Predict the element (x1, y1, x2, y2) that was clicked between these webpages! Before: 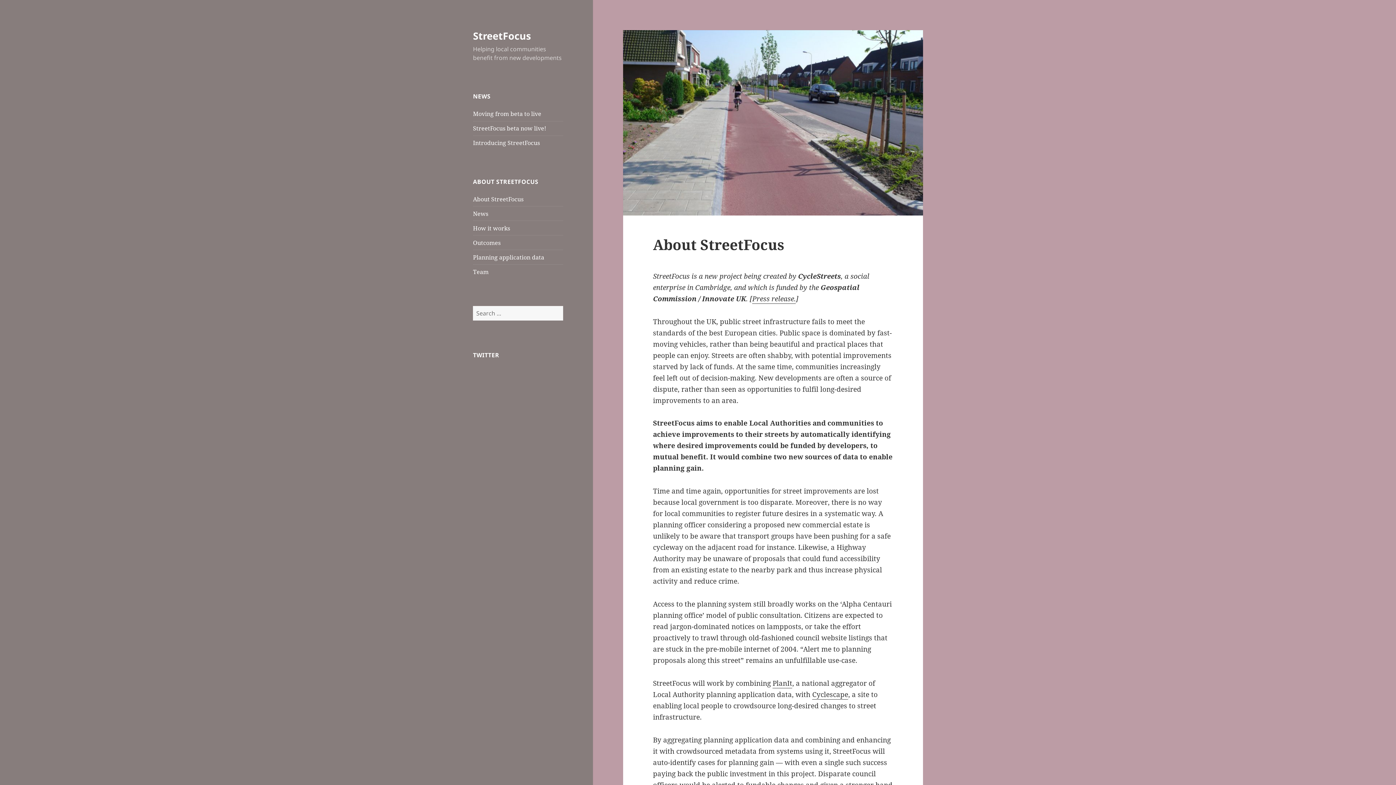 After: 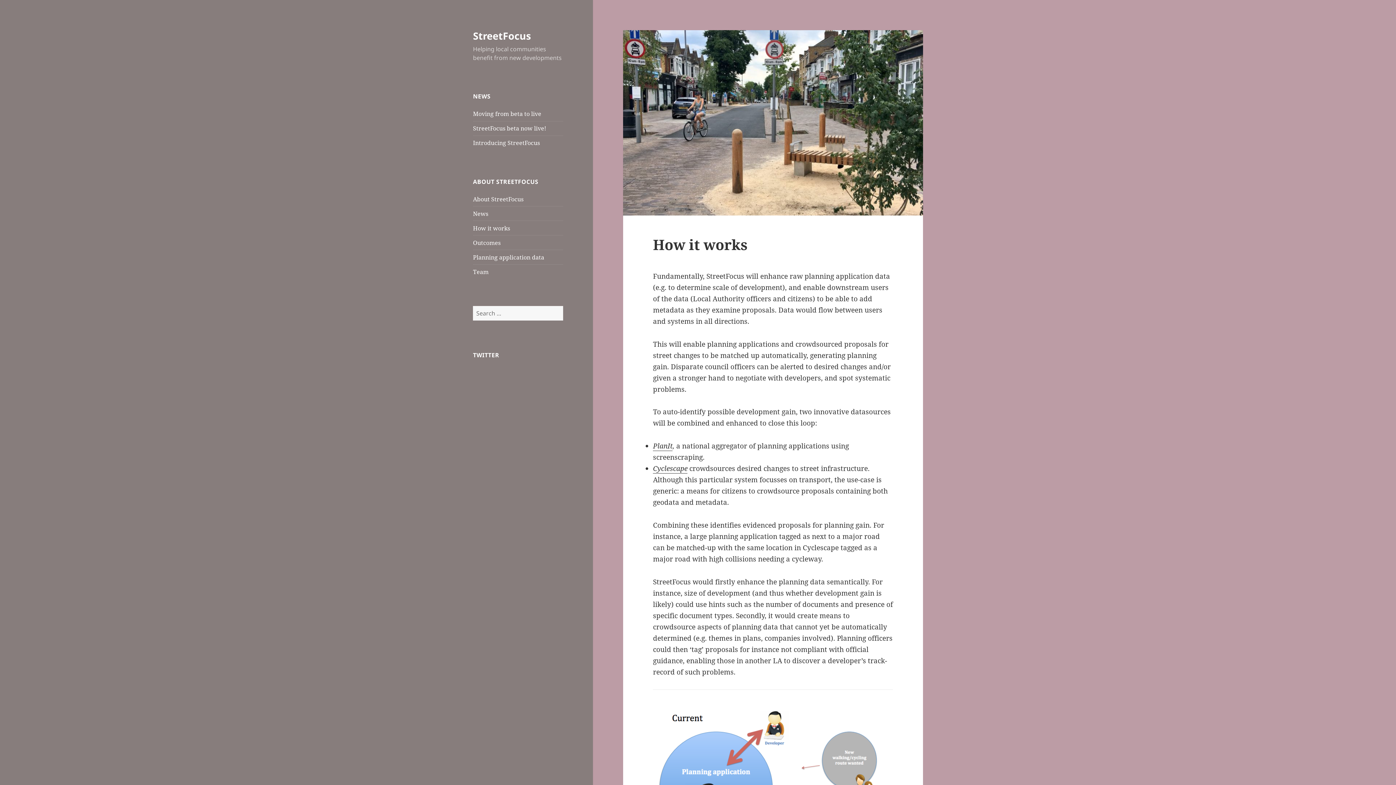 Action: bbox: (473, 224, 510, 232) label: How it works